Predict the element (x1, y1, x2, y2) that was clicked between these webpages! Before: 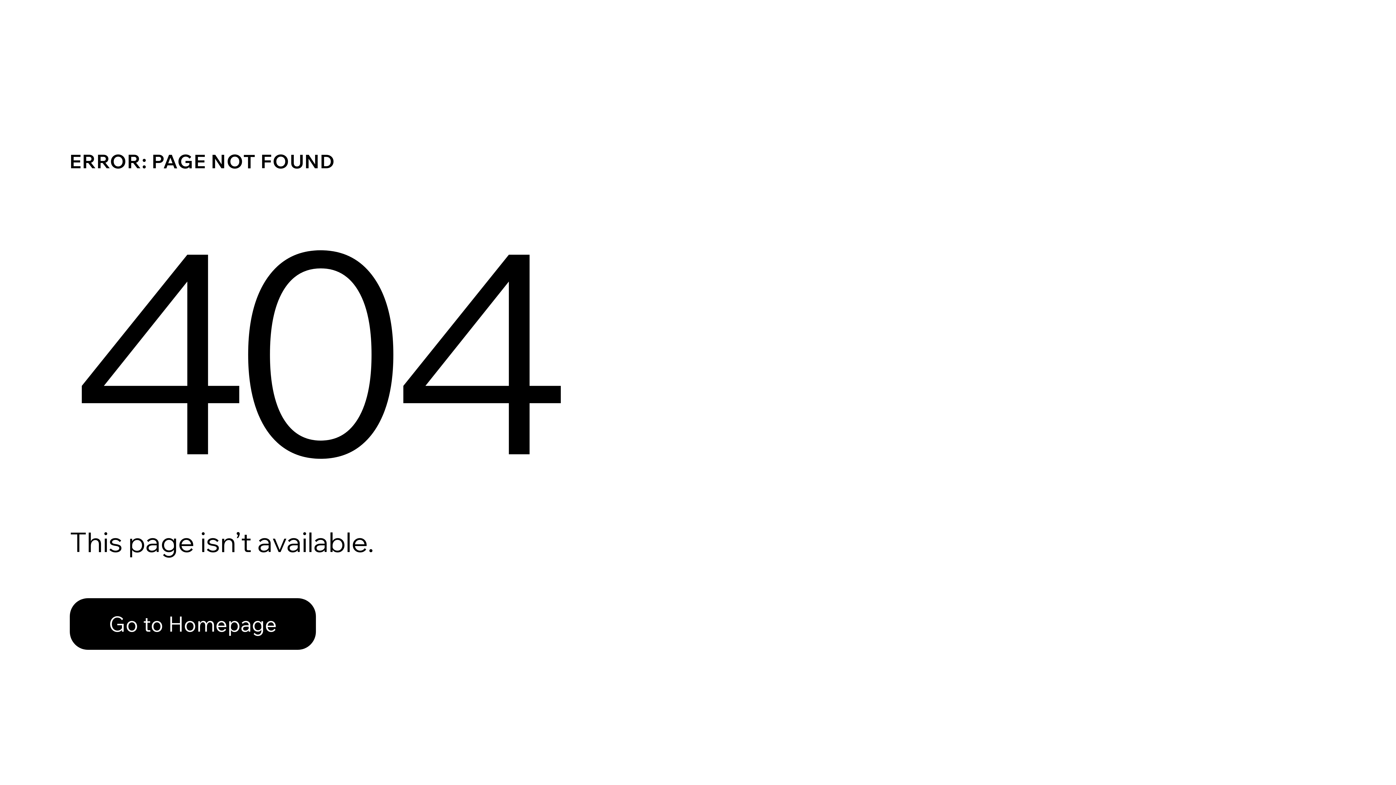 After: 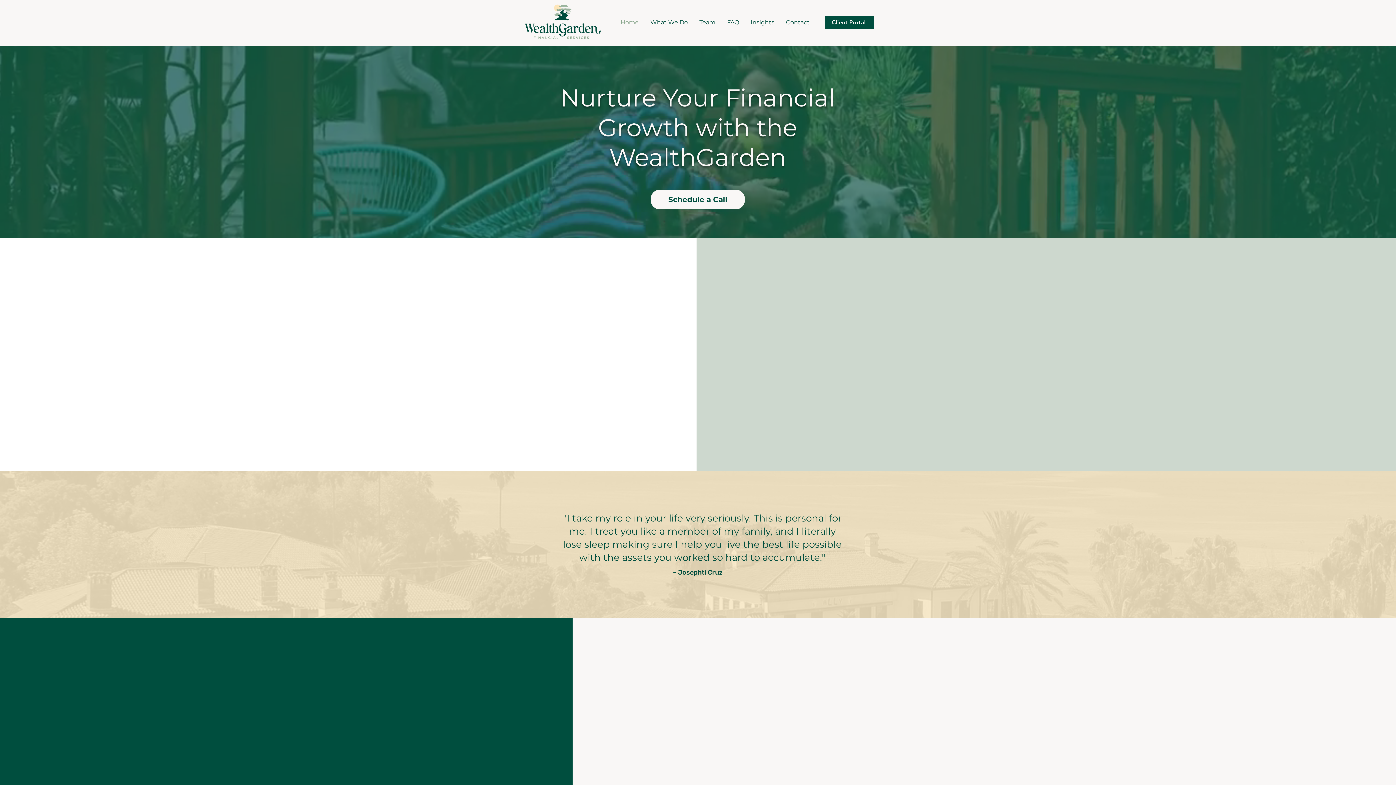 Action: label: Go to Homepage bbox: (69, 582, 768, 659)